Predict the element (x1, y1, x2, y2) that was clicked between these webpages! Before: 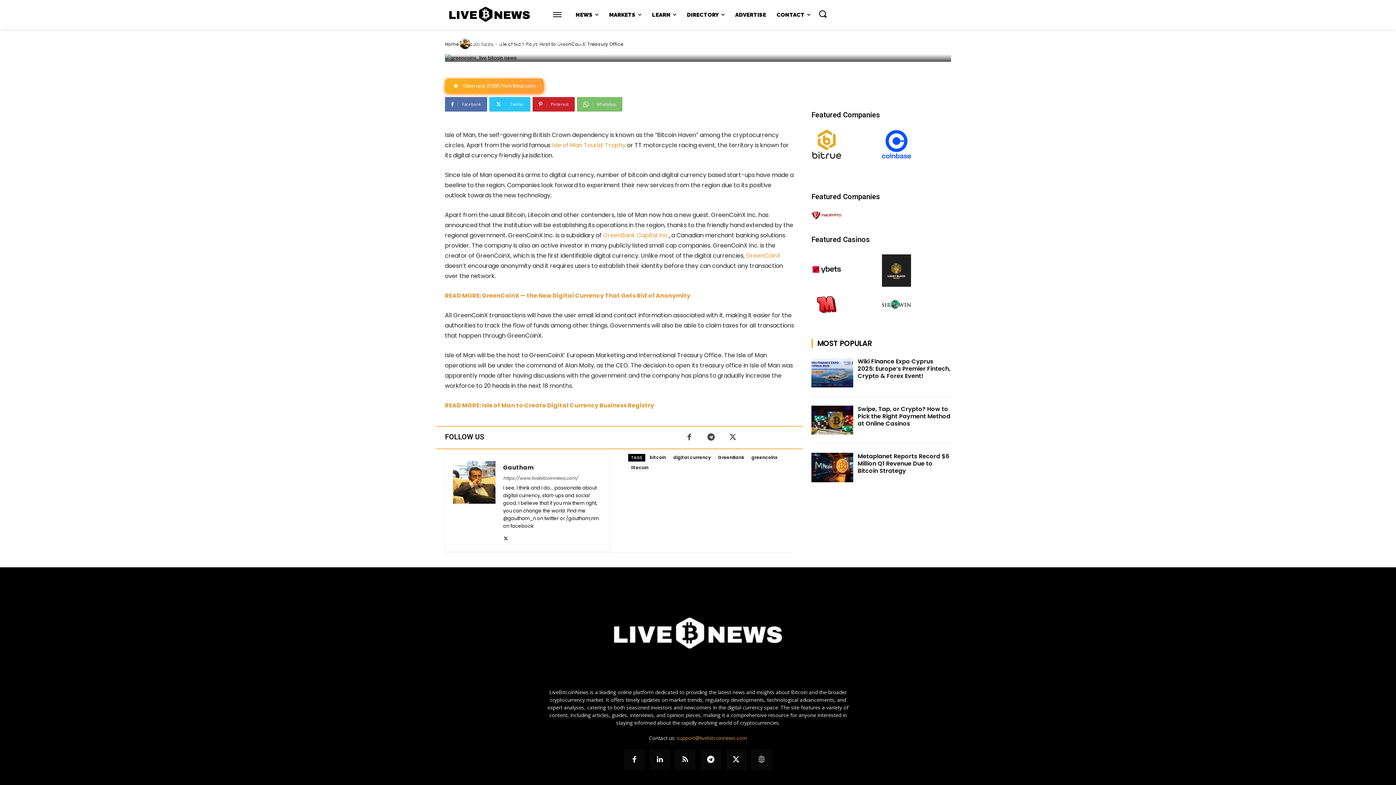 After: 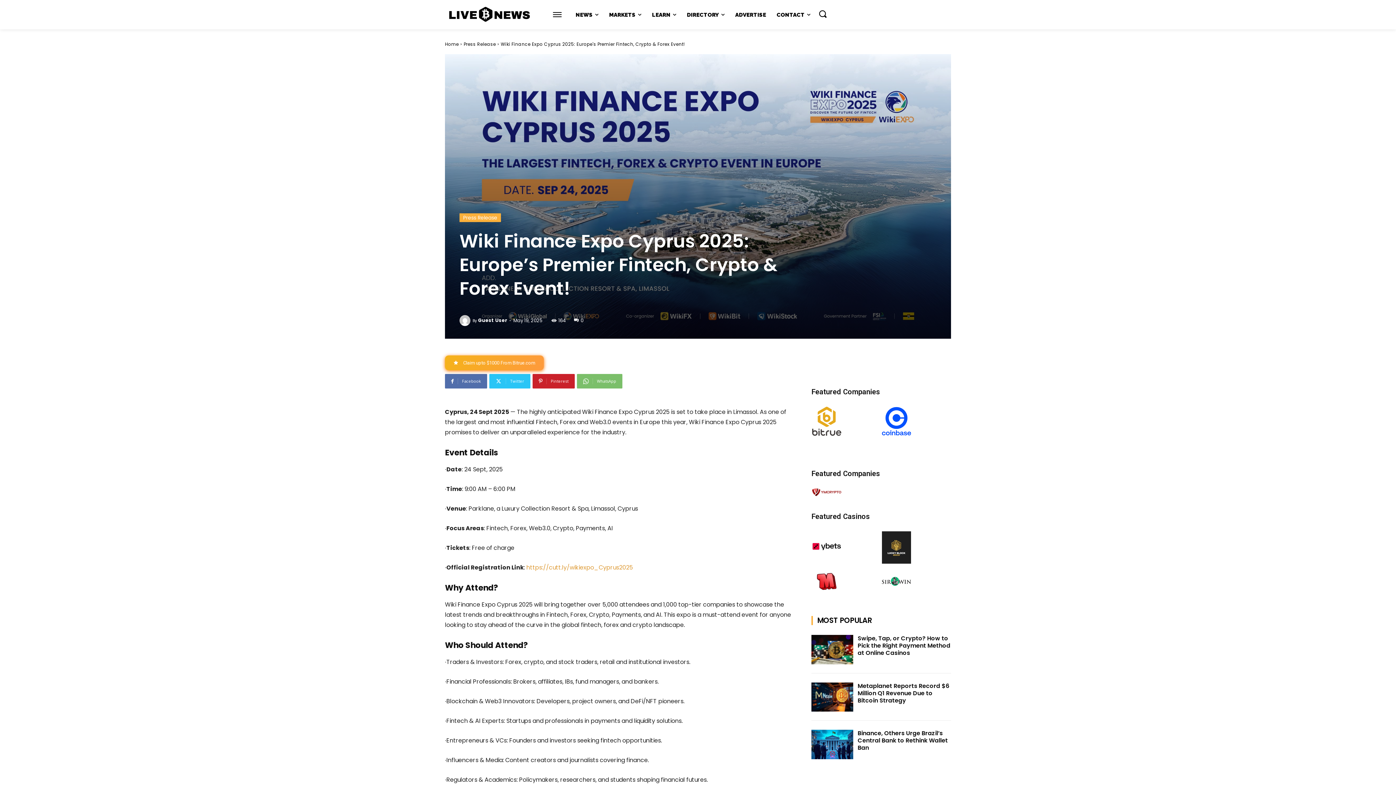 Action: bbox: (811, 358, 853, 387)